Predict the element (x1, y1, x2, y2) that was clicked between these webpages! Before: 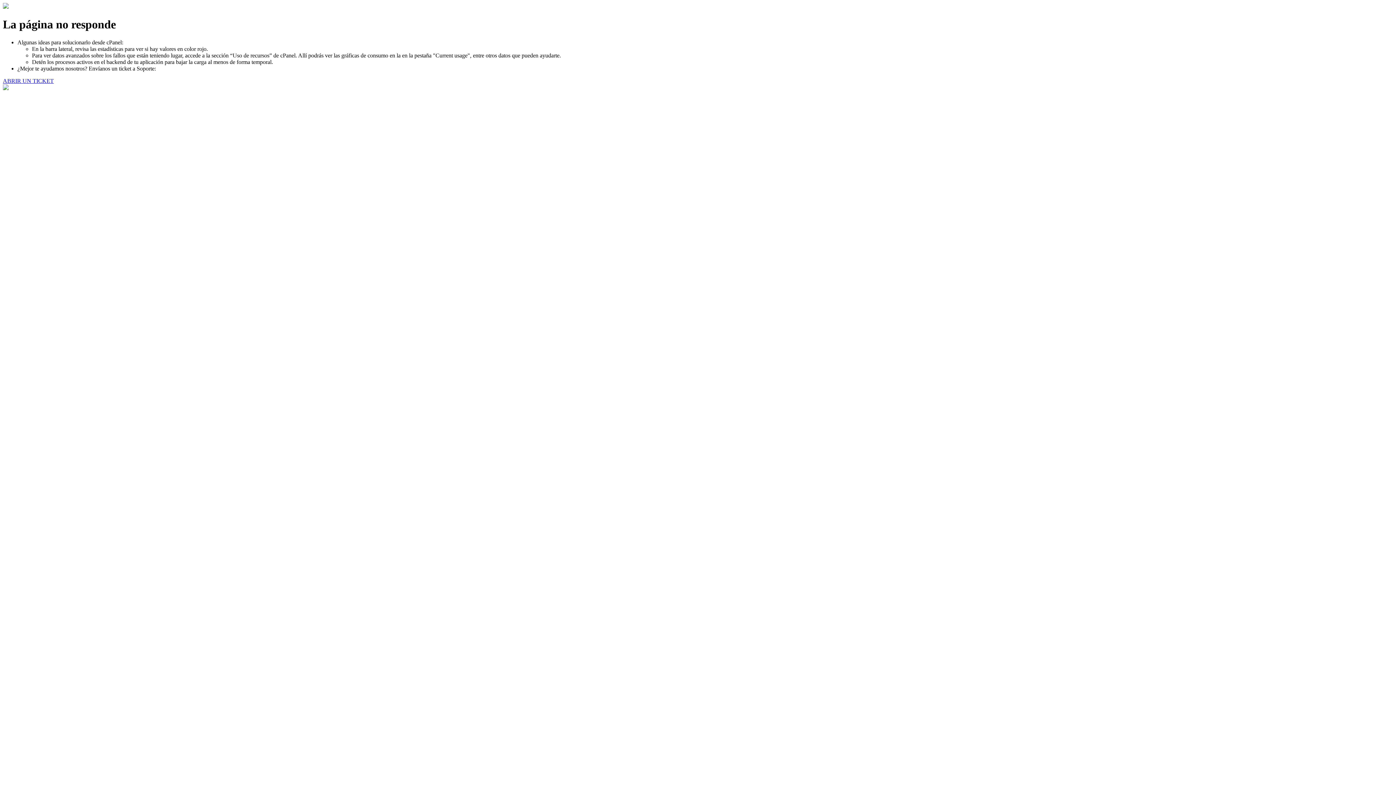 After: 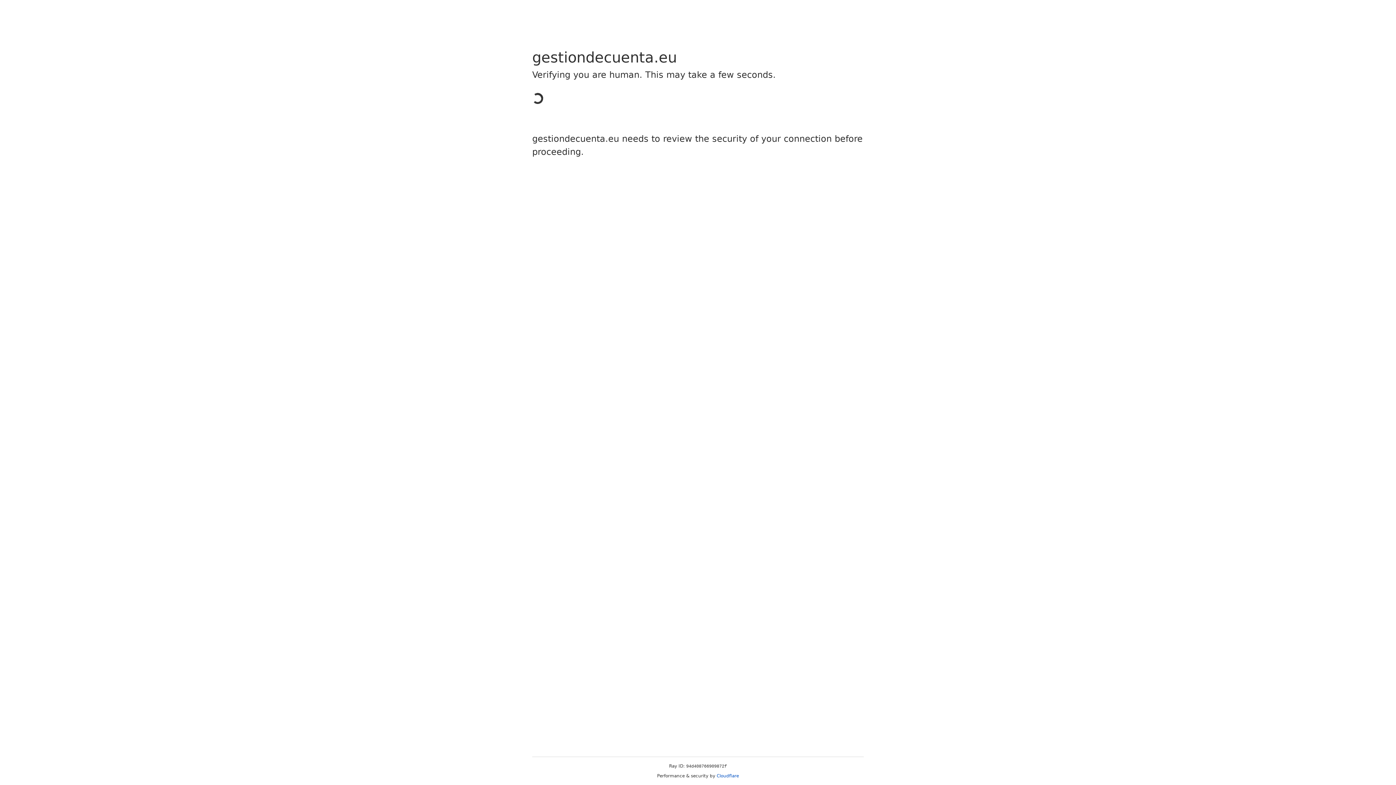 Action: bbox: (2, 77, 53, 83) label: ABRIR UN TICKET